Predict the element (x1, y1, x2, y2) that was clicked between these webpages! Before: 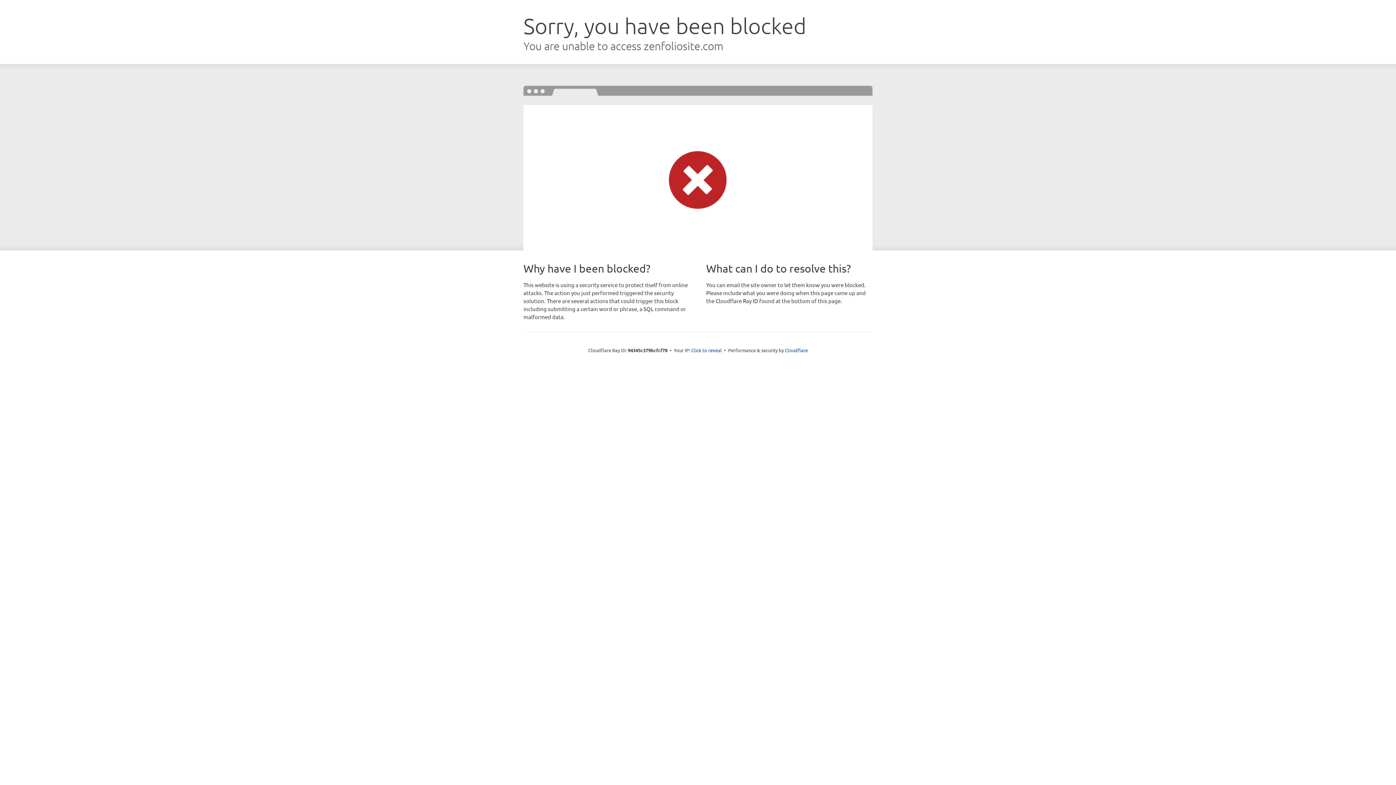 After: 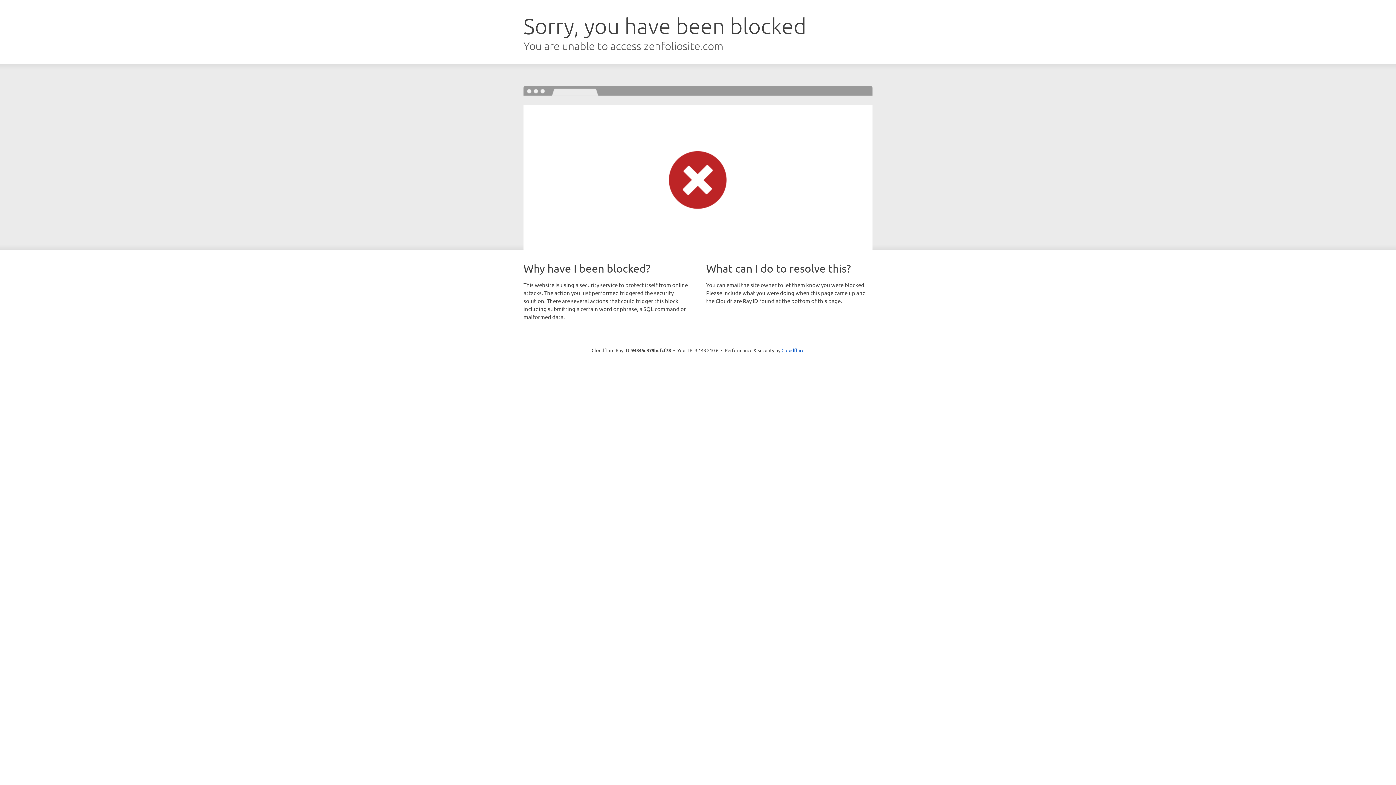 Action: bbox: (691, 346, 722, 353) label: Click to reveal